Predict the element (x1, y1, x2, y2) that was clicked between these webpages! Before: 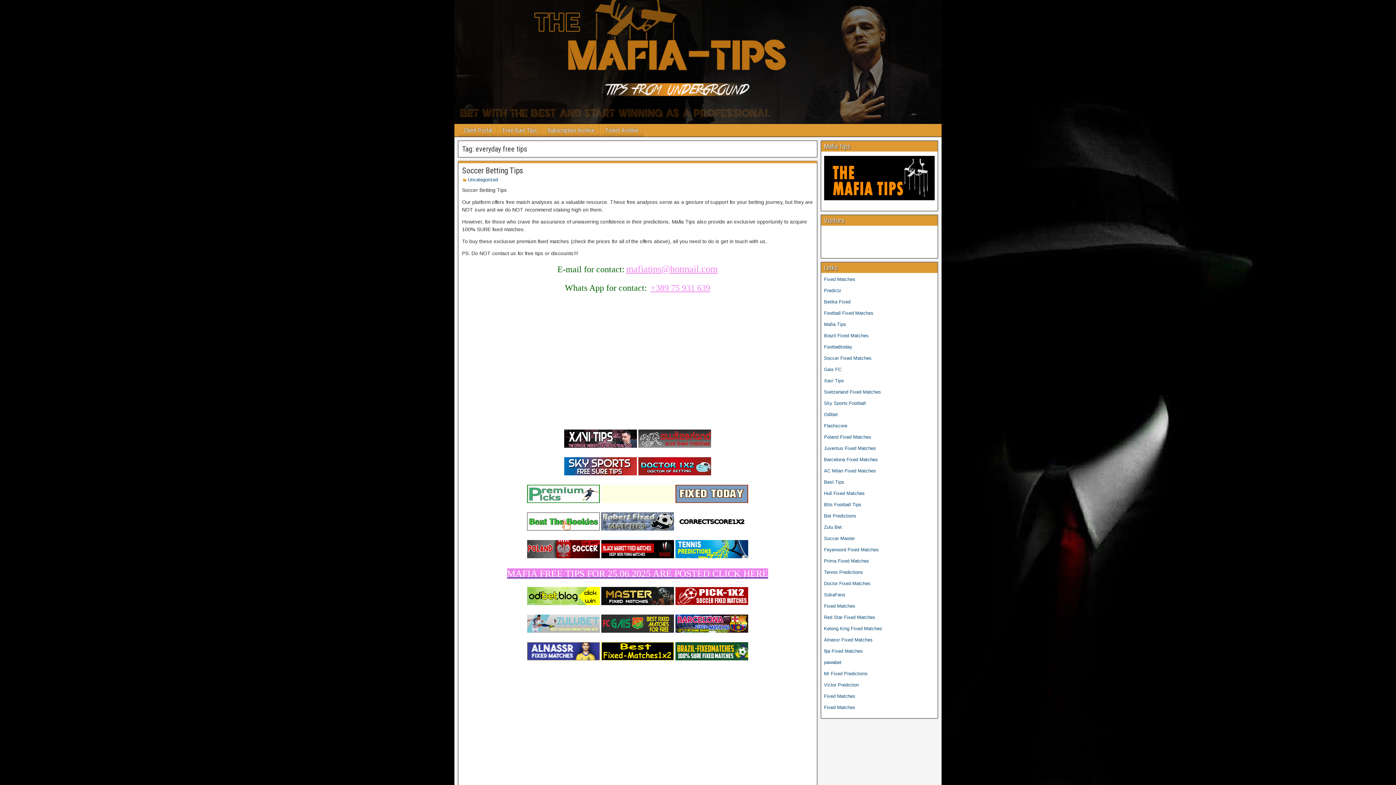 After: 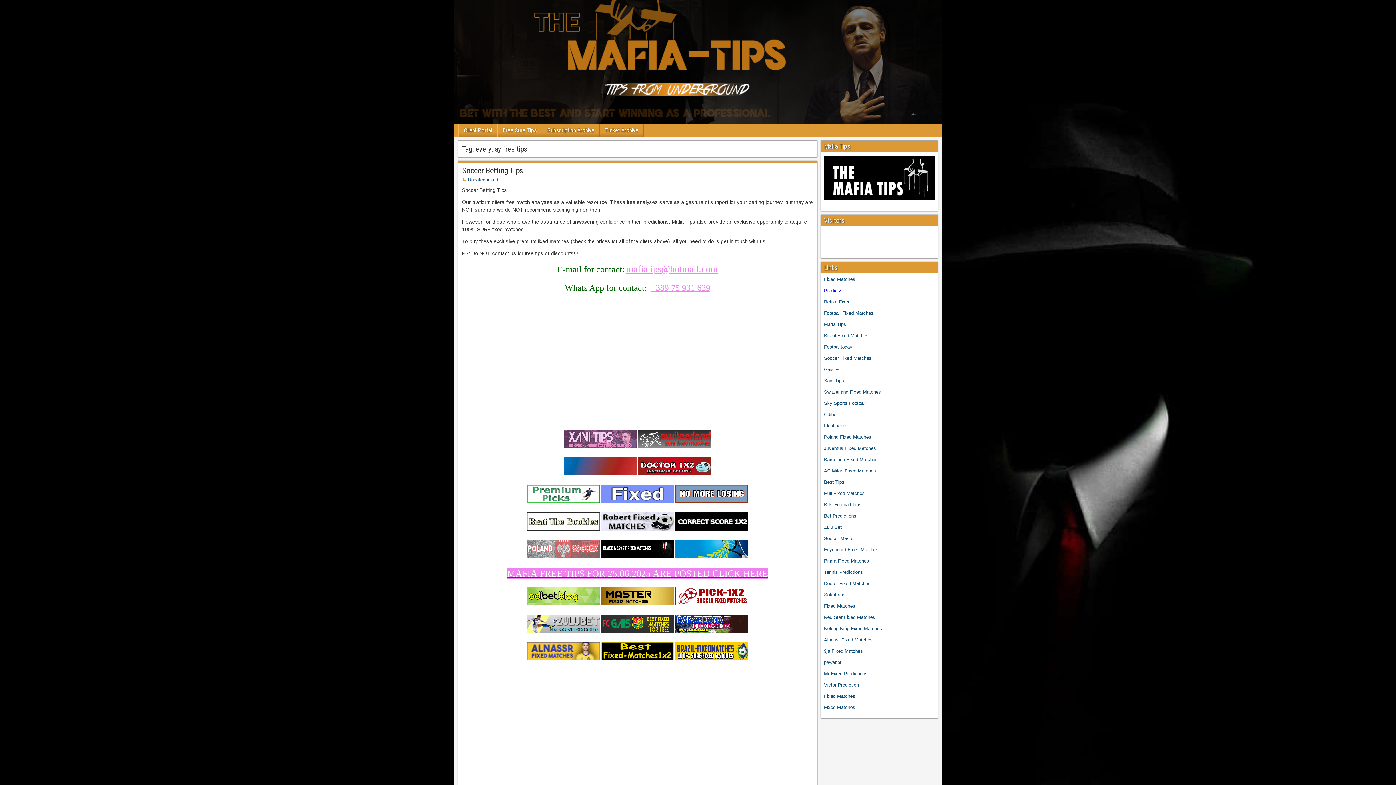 Action: bbox: (824, 287, 841, 293) label: Predictz